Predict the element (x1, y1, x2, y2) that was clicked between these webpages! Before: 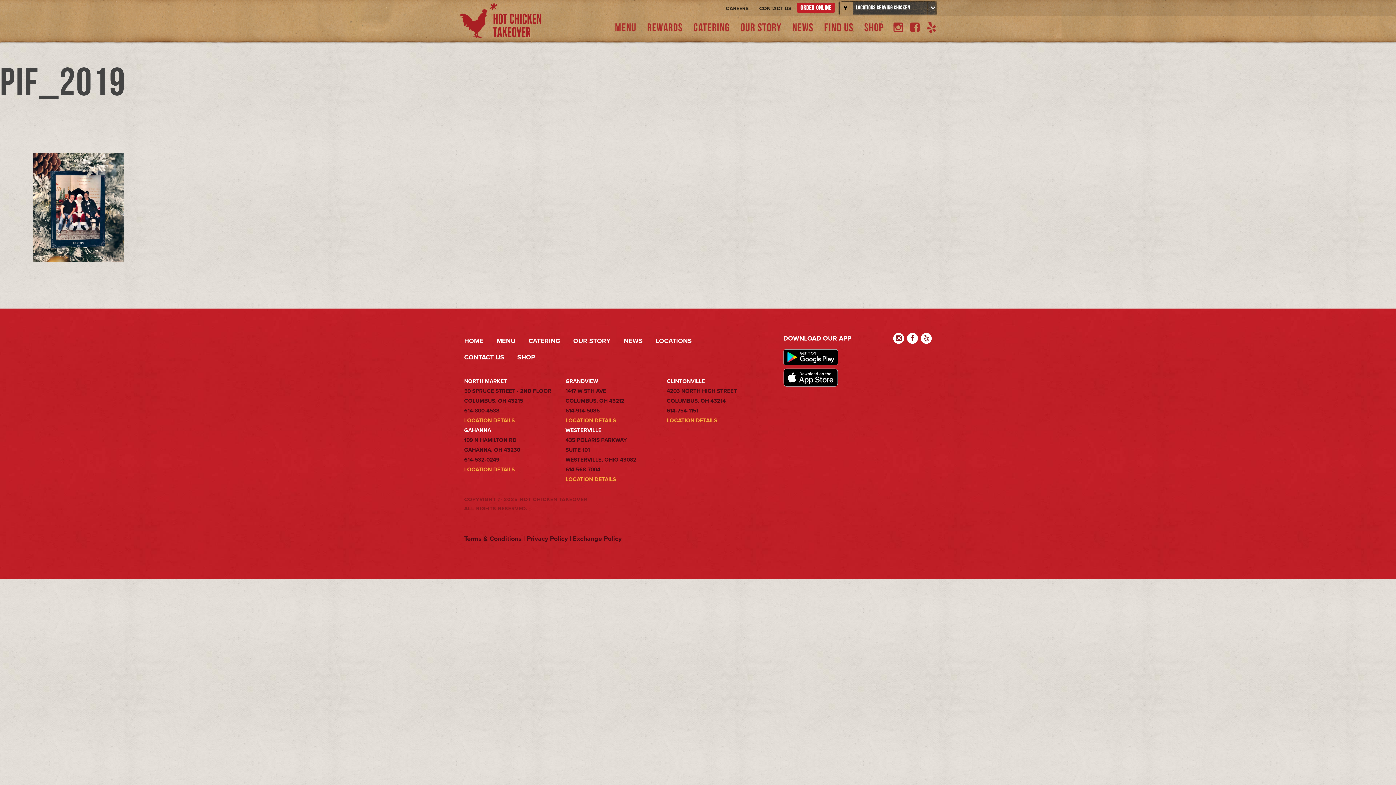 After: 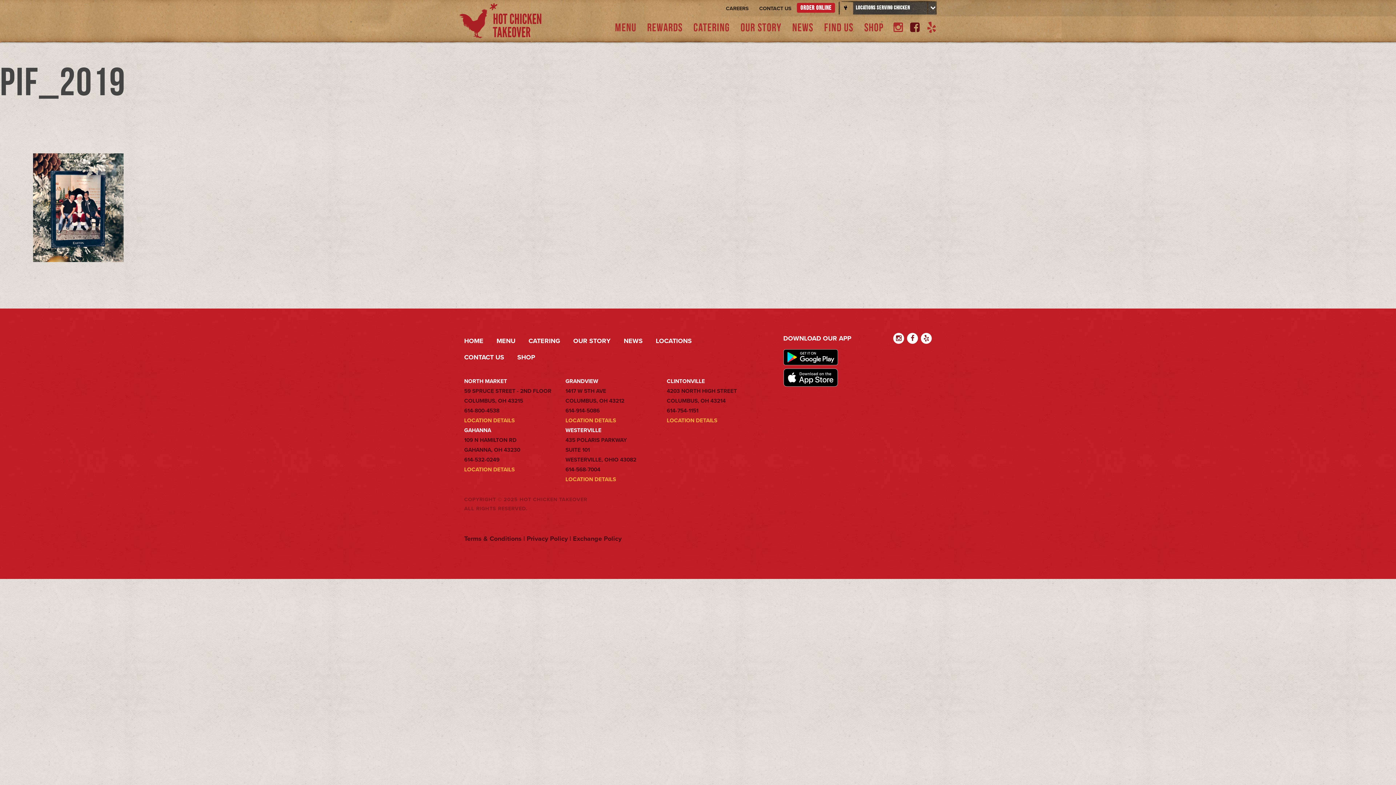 Action: bbox: (907, 16, 923, 38)